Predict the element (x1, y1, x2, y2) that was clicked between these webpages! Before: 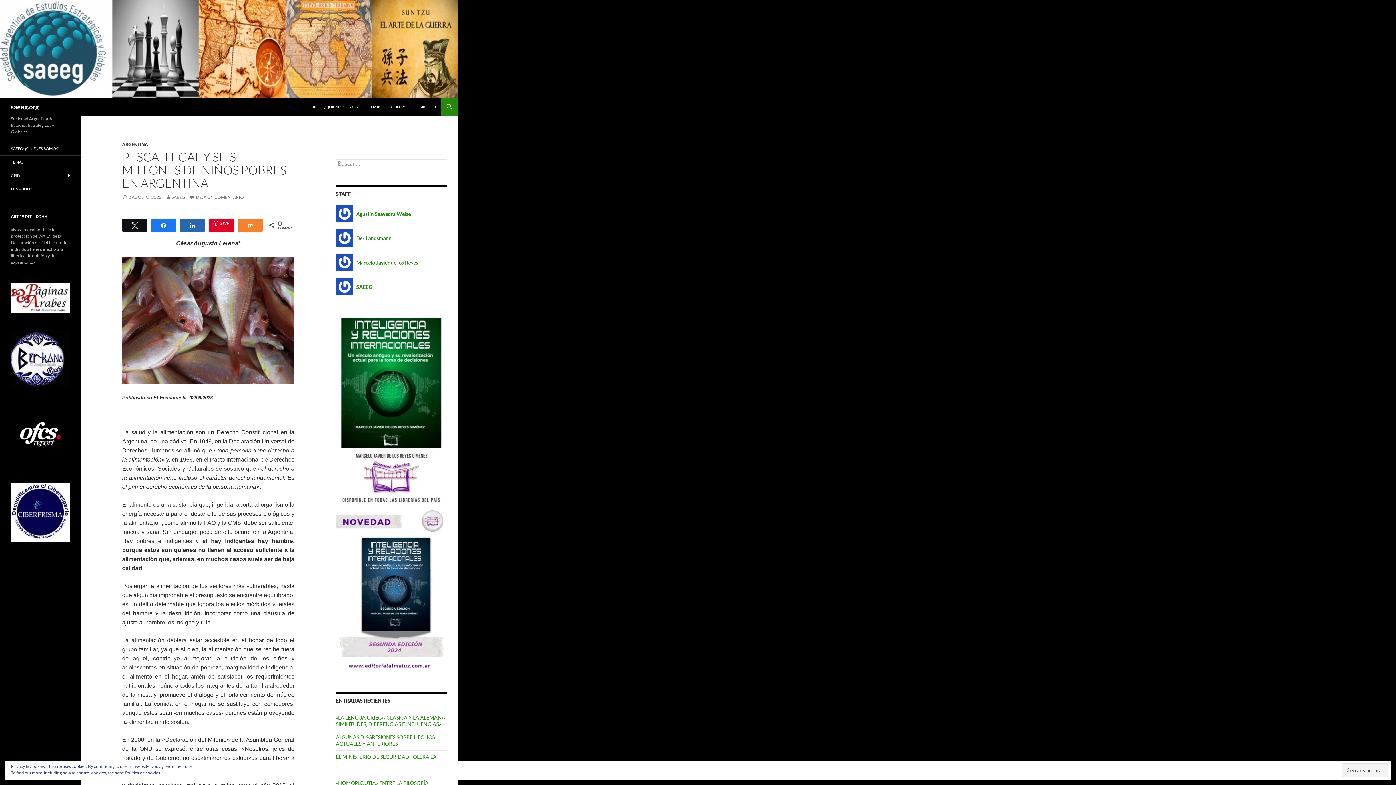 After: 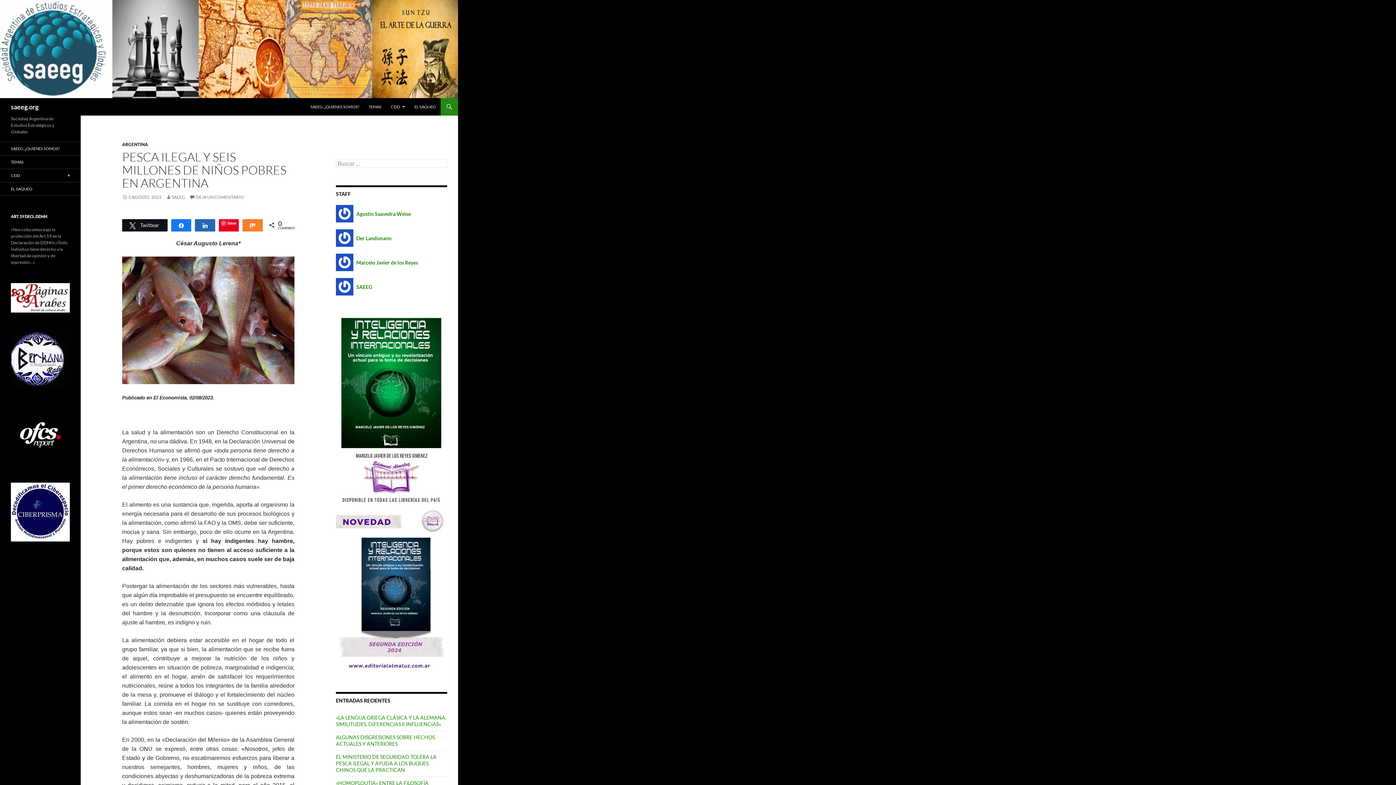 Action: bbox: (122, 219, 147, 230) label: Twittear